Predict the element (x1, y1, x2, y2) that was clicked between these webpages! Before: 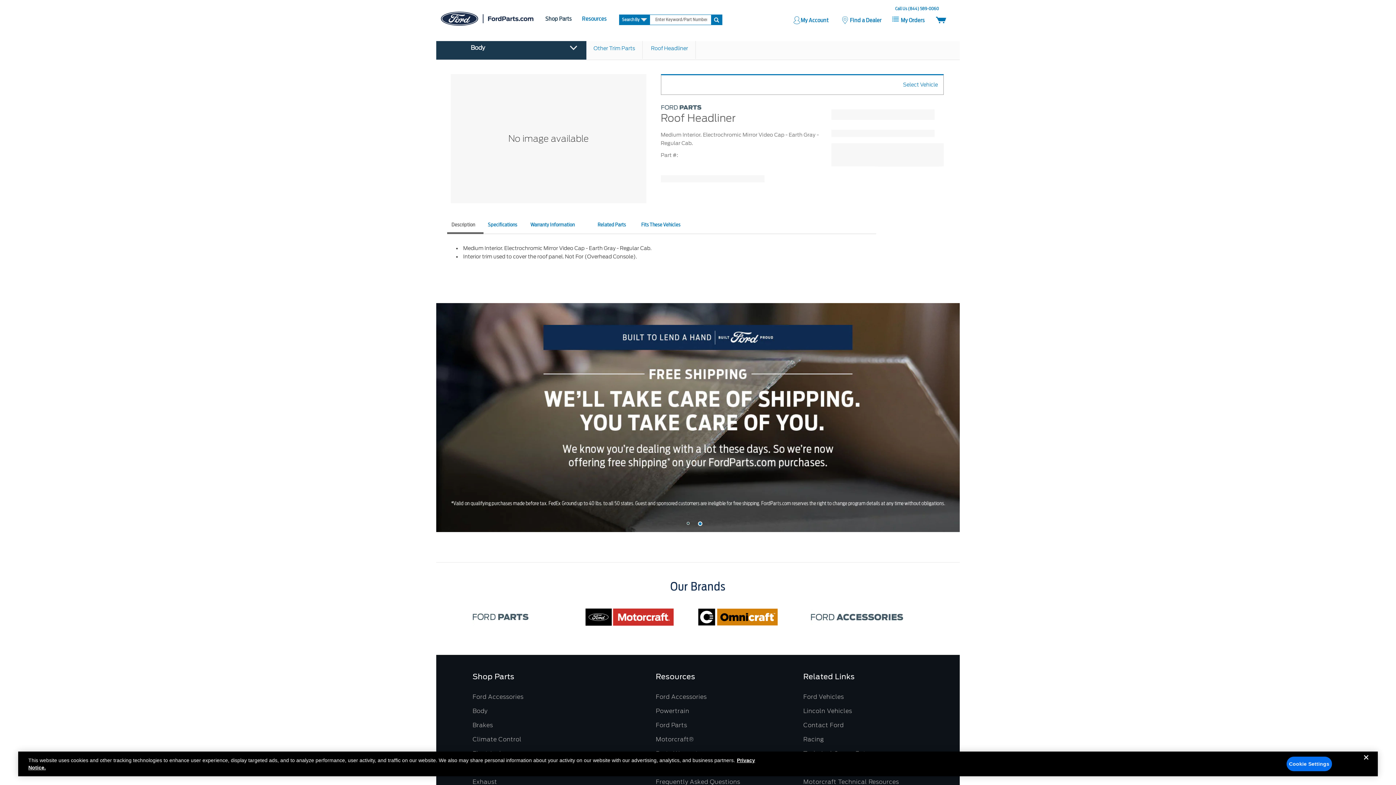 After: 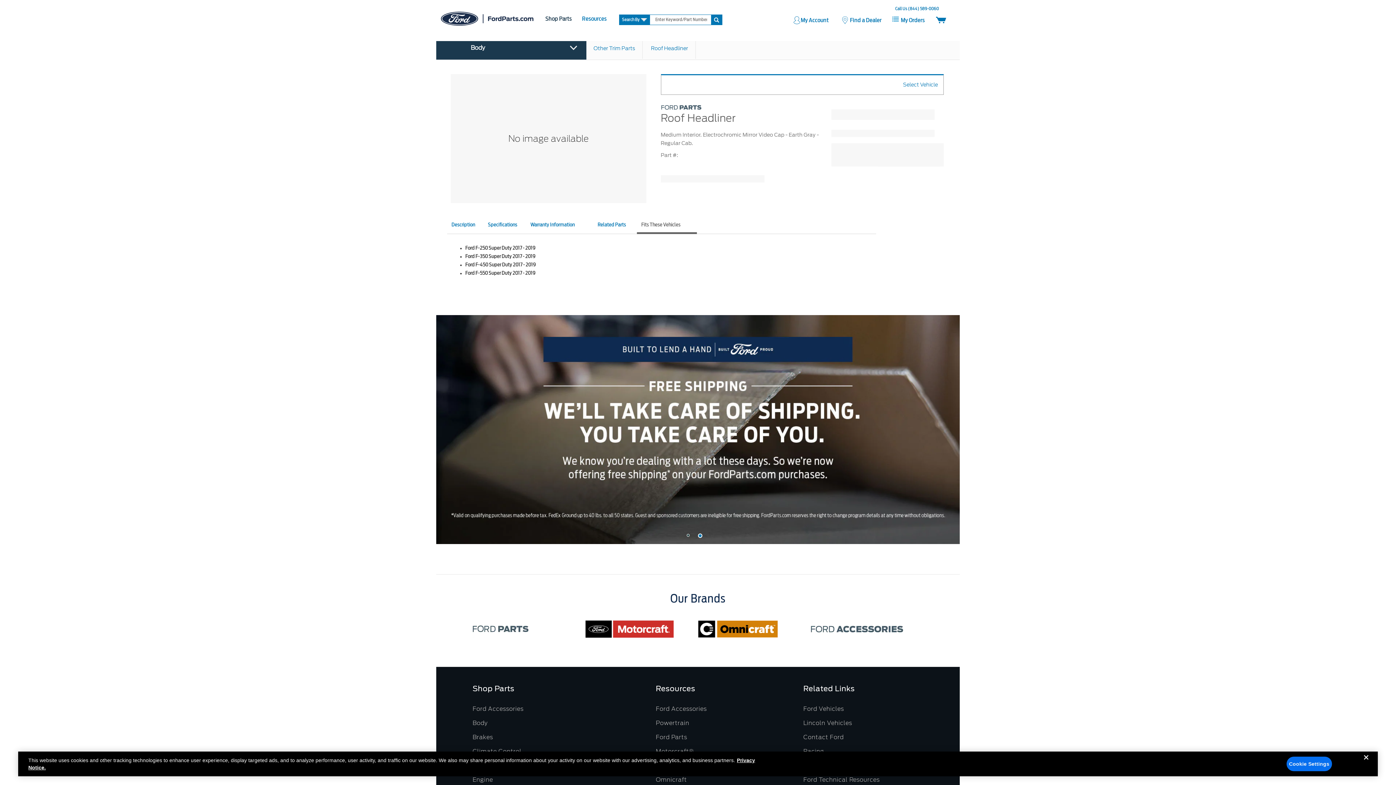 Action: label: Fits These Vehicles bbox: (637, 217, 697, 233)